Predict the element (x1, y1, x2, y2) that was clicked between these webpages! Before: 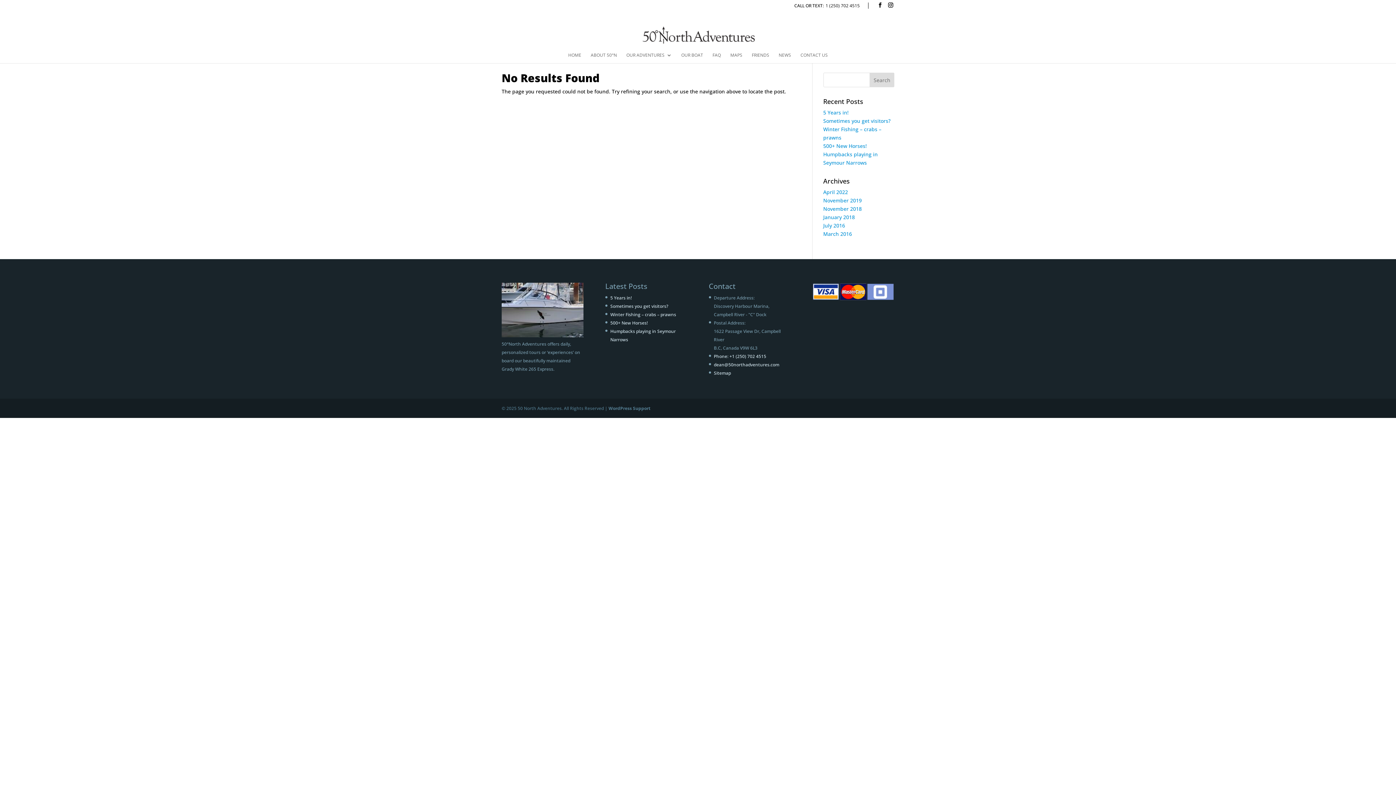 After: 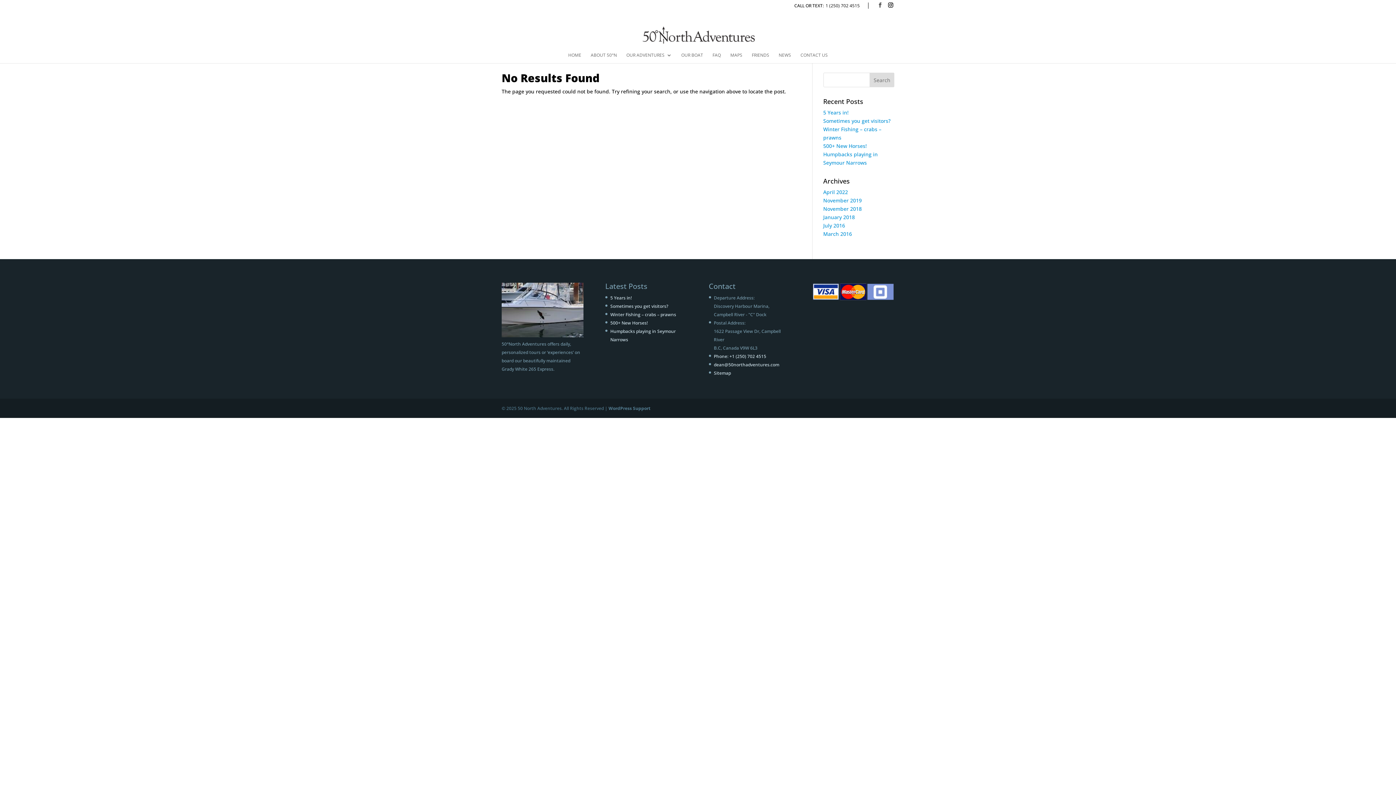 Action: bbox: (877, 2, 882, 8)